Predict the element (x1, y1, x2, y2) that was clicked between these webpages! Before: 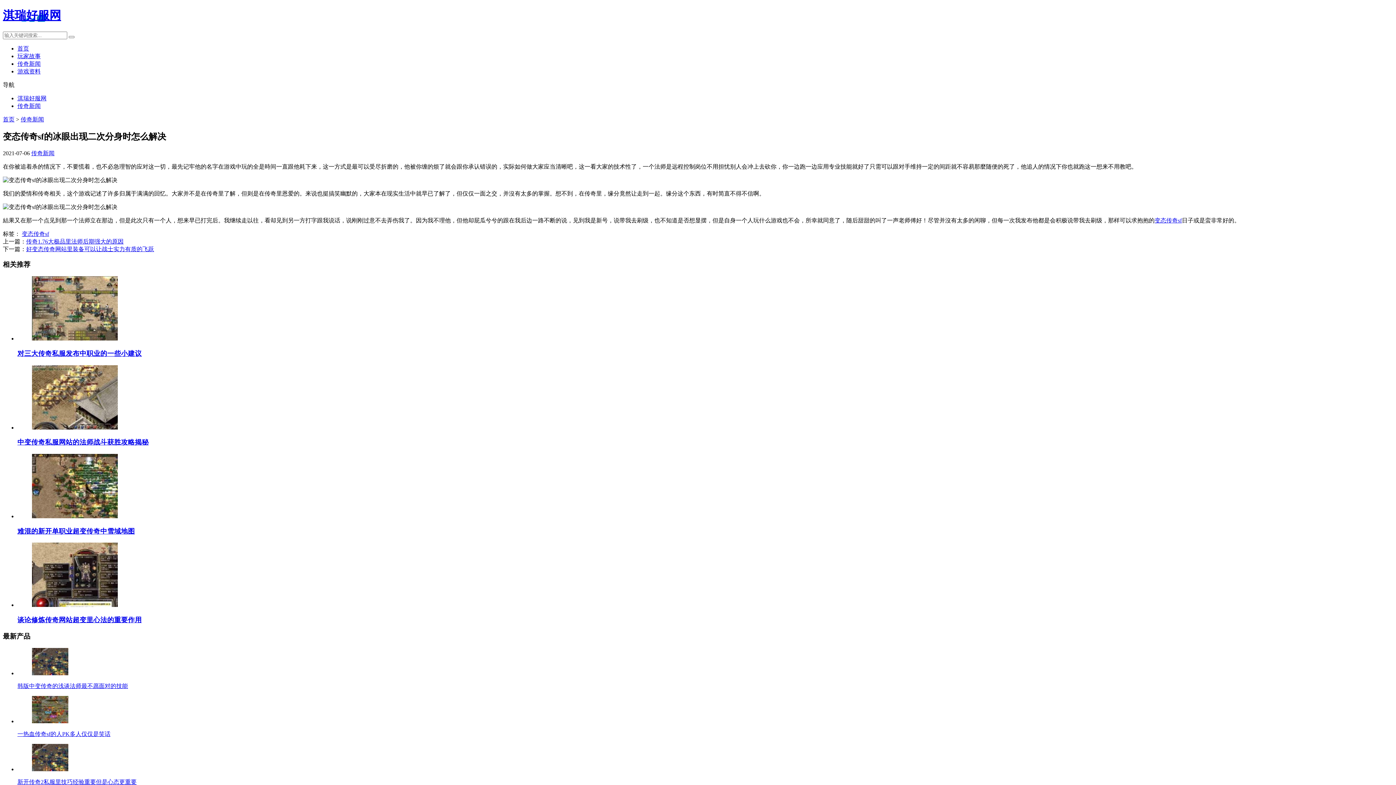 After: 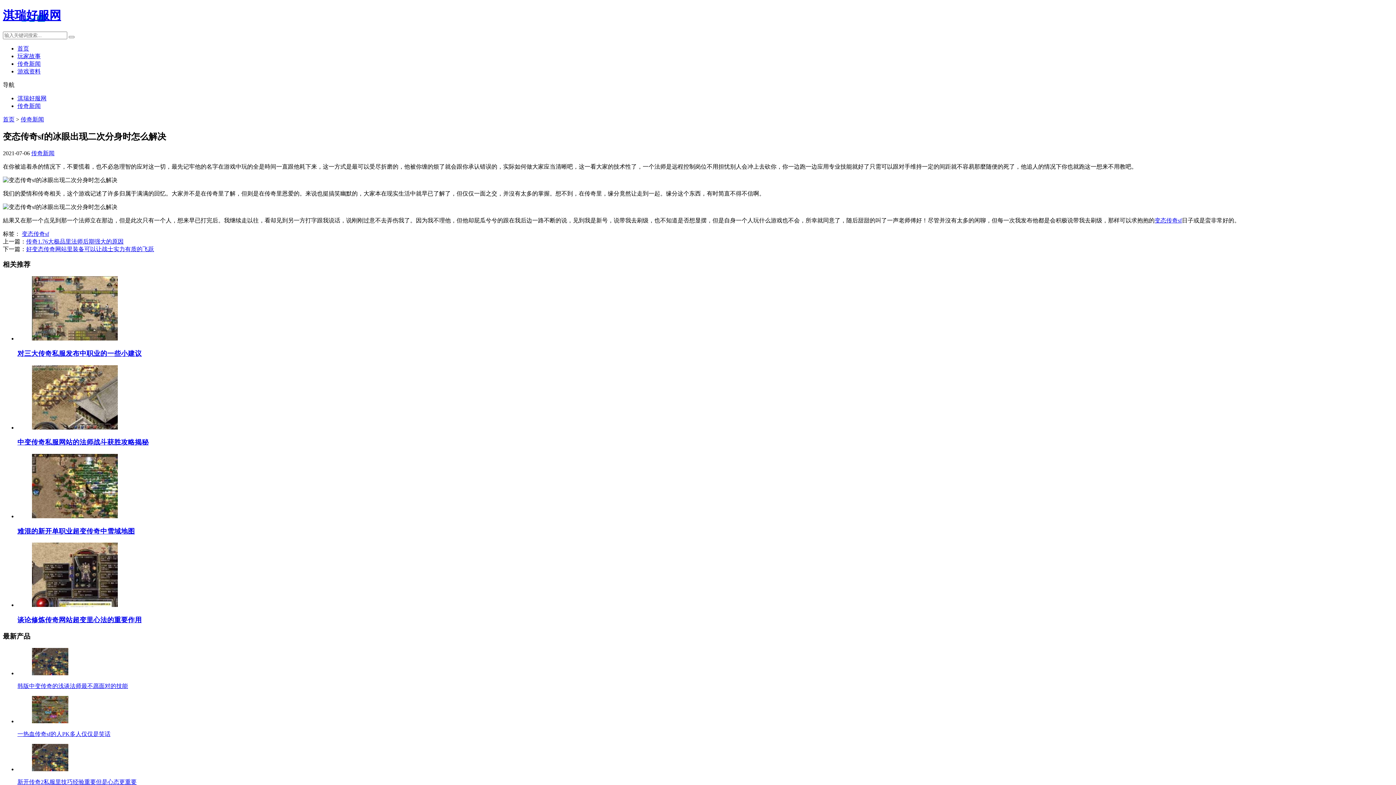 Action: bbox: (17, 349, 141, 357) label: 对三大传奇私服发布中职业的一些小建议